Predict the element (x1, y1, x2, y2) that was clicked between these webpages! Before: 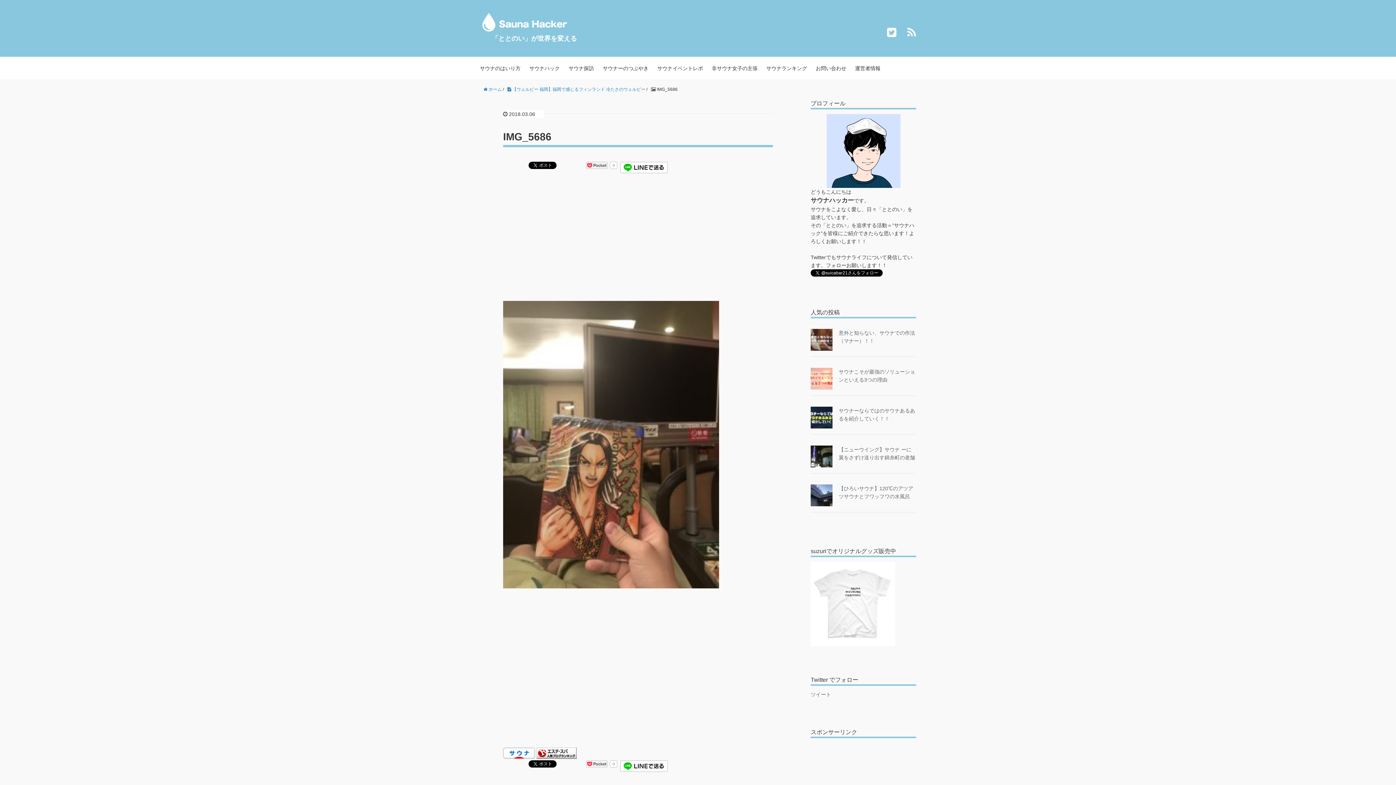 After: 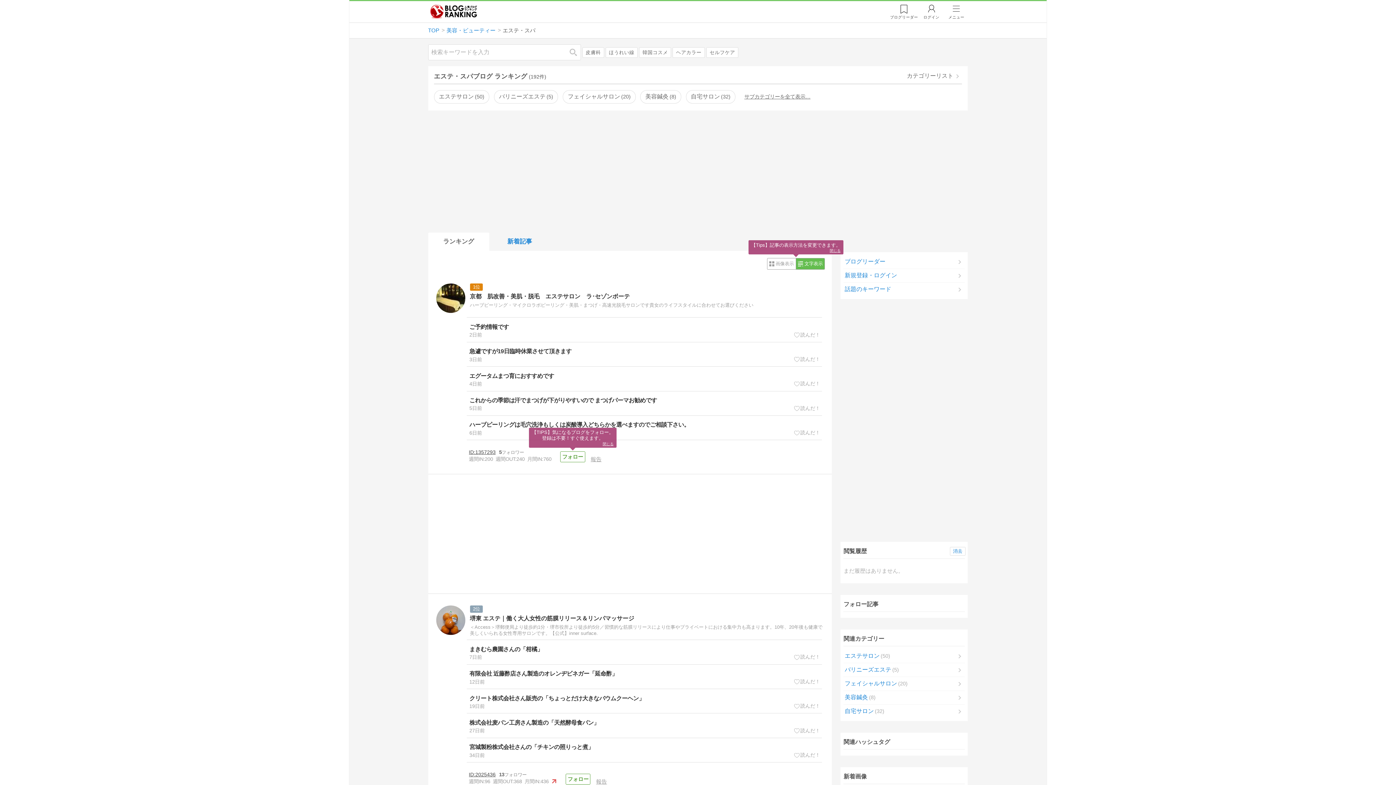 Action: bbox: (536, 750, 576, 756)